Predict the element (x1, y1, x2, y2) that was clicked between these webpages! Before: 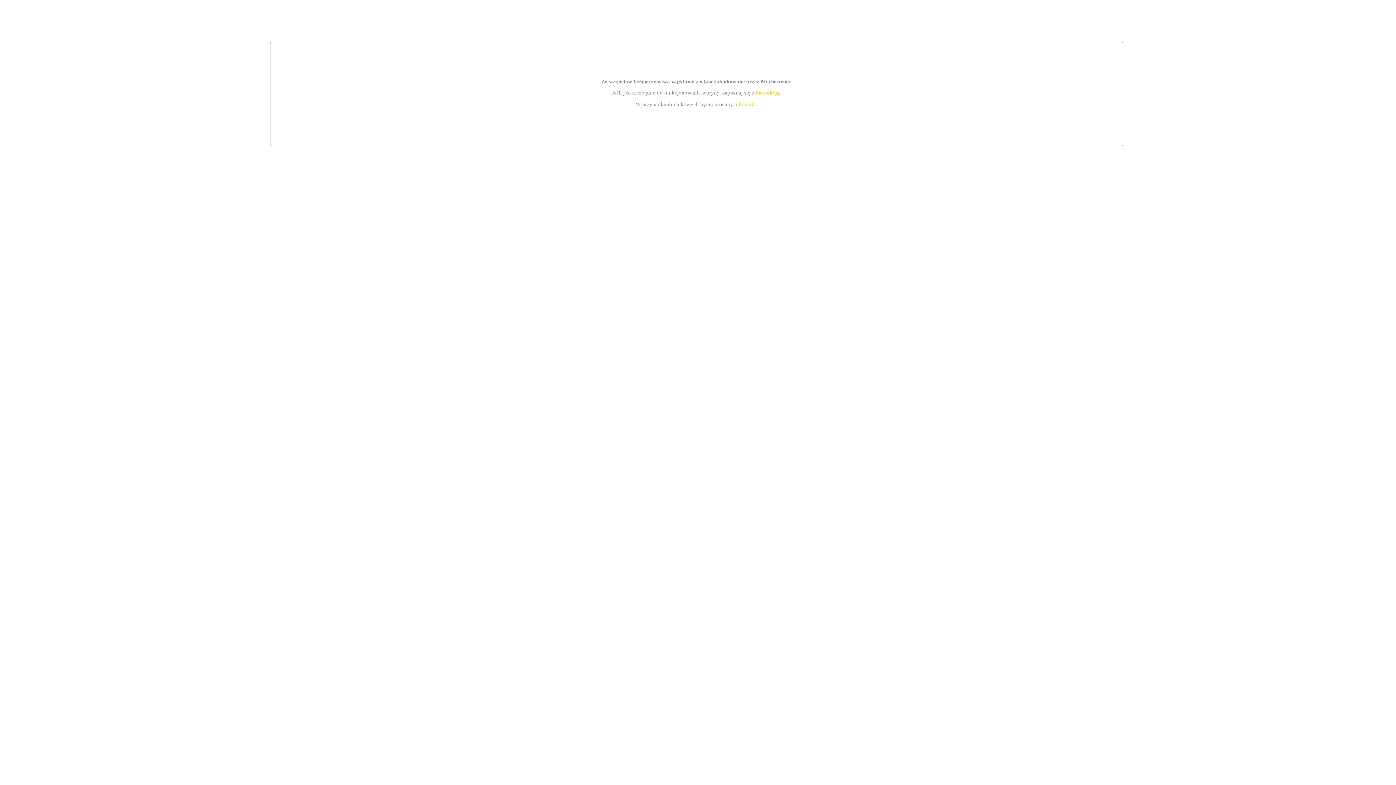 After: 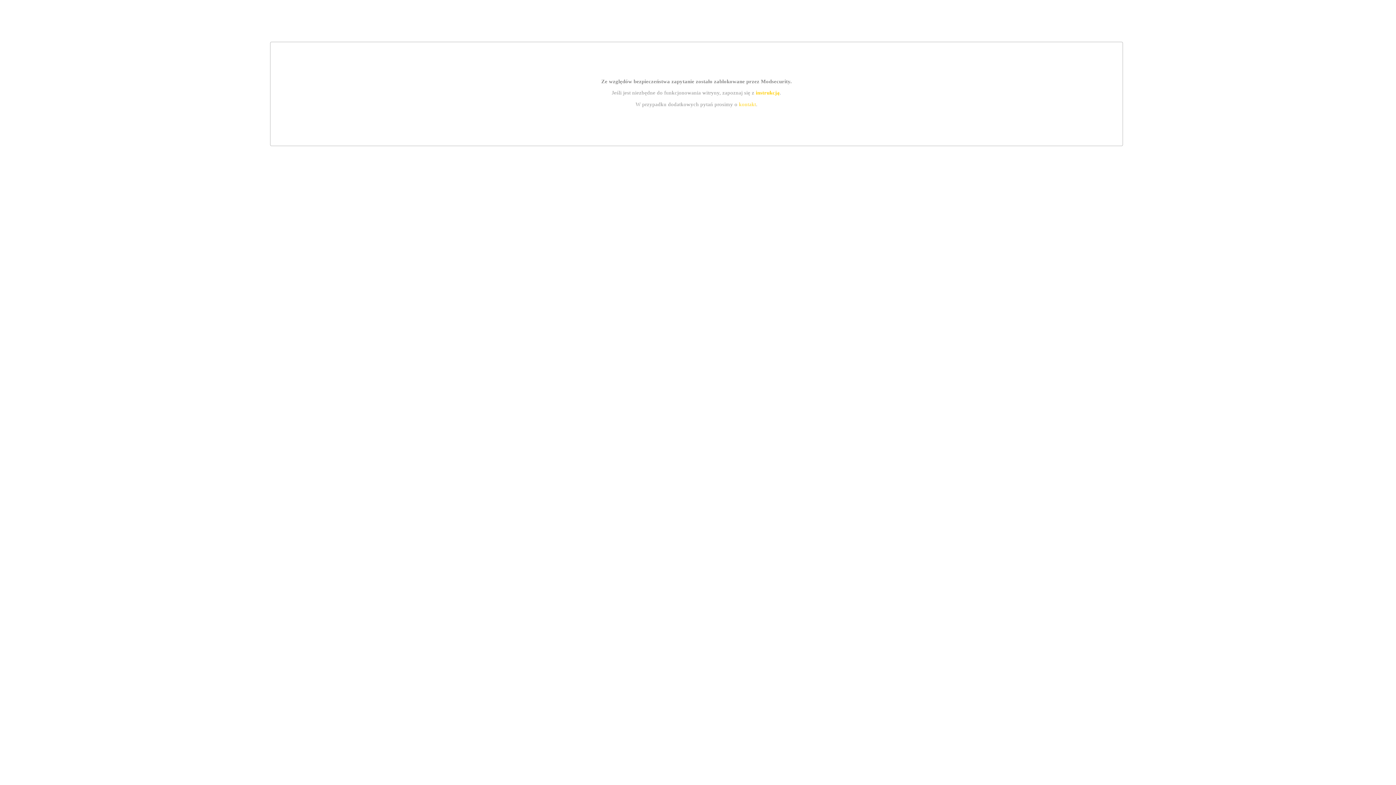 Action: bbox: (739, 101, 756, 107) label: kontakt